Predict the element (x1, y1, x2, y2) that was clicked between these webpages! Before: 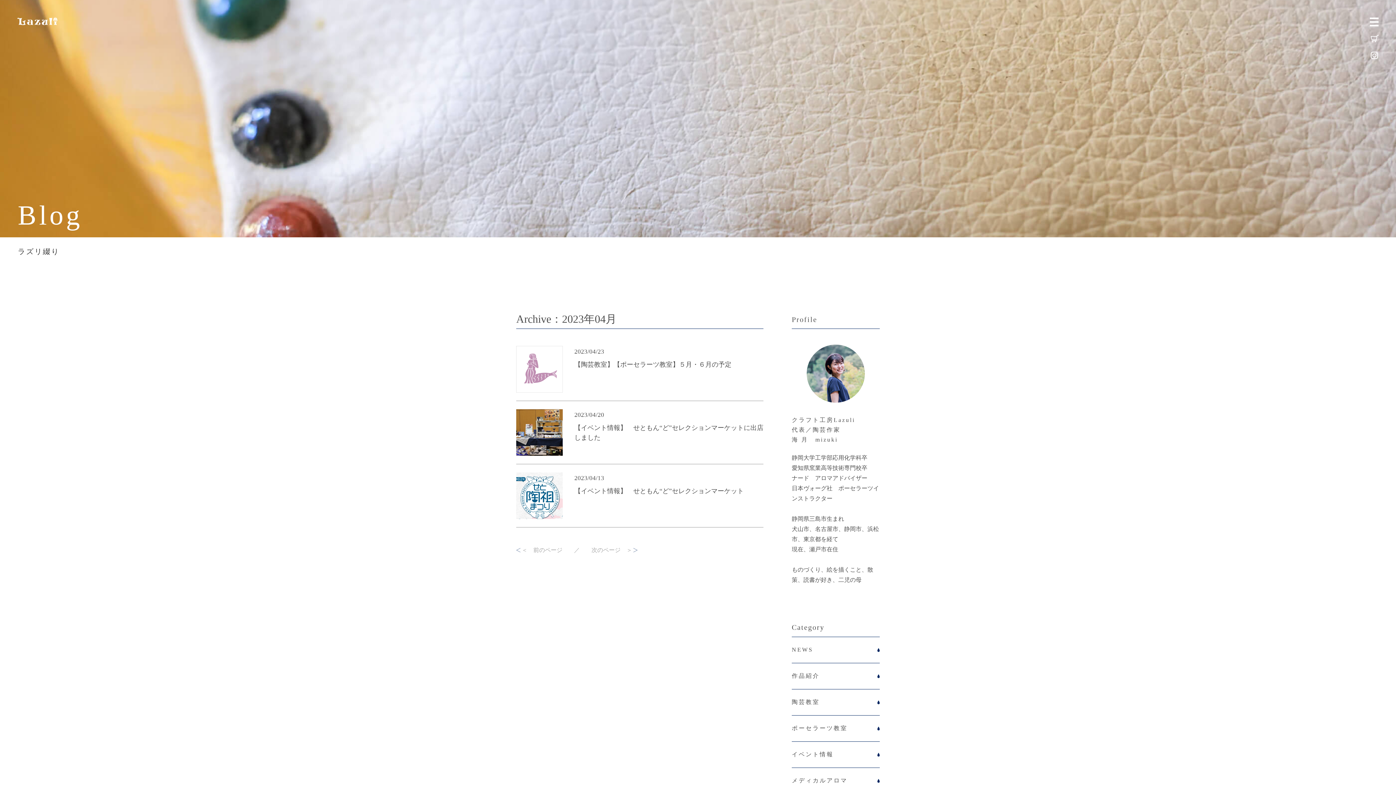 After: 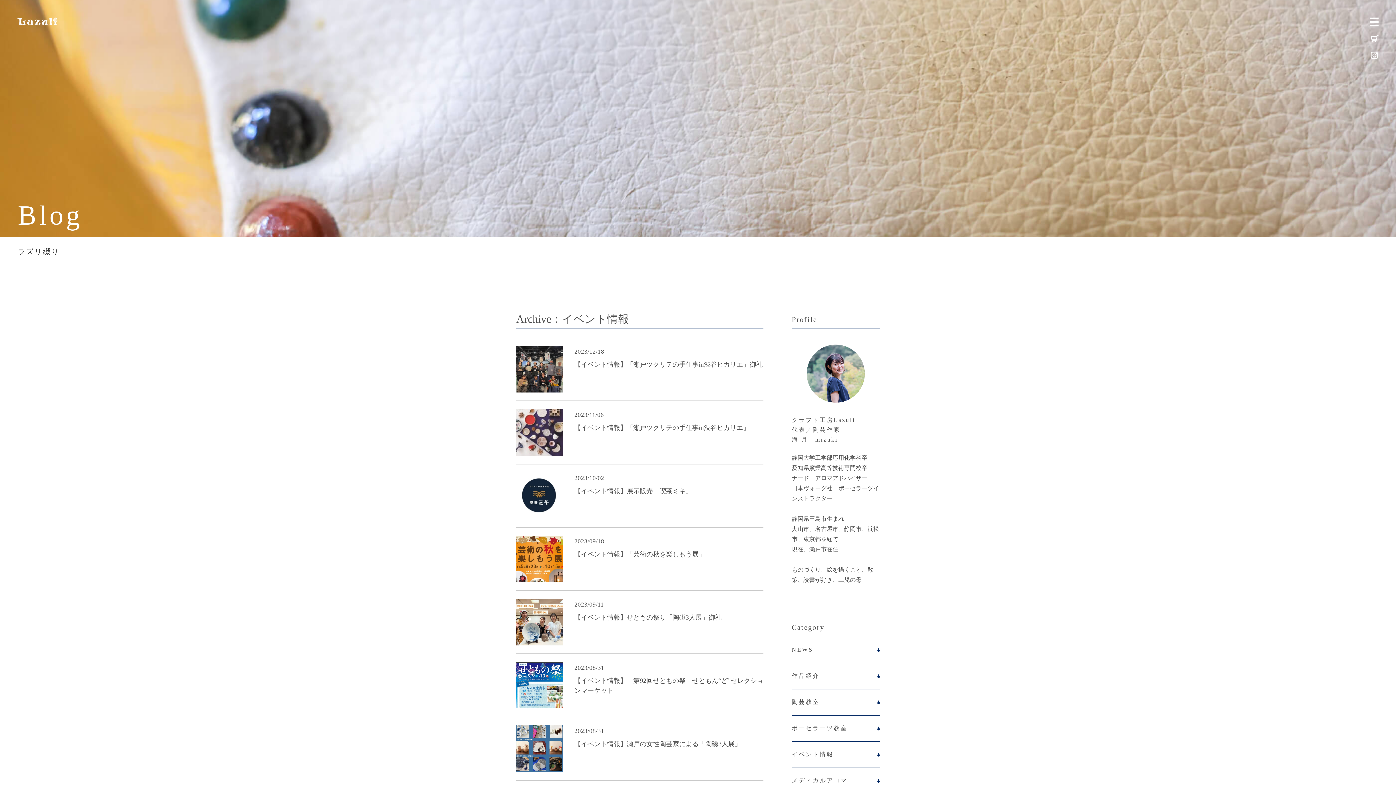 Action: label: イベント情報 bbox: (792, 742, 880, 768)